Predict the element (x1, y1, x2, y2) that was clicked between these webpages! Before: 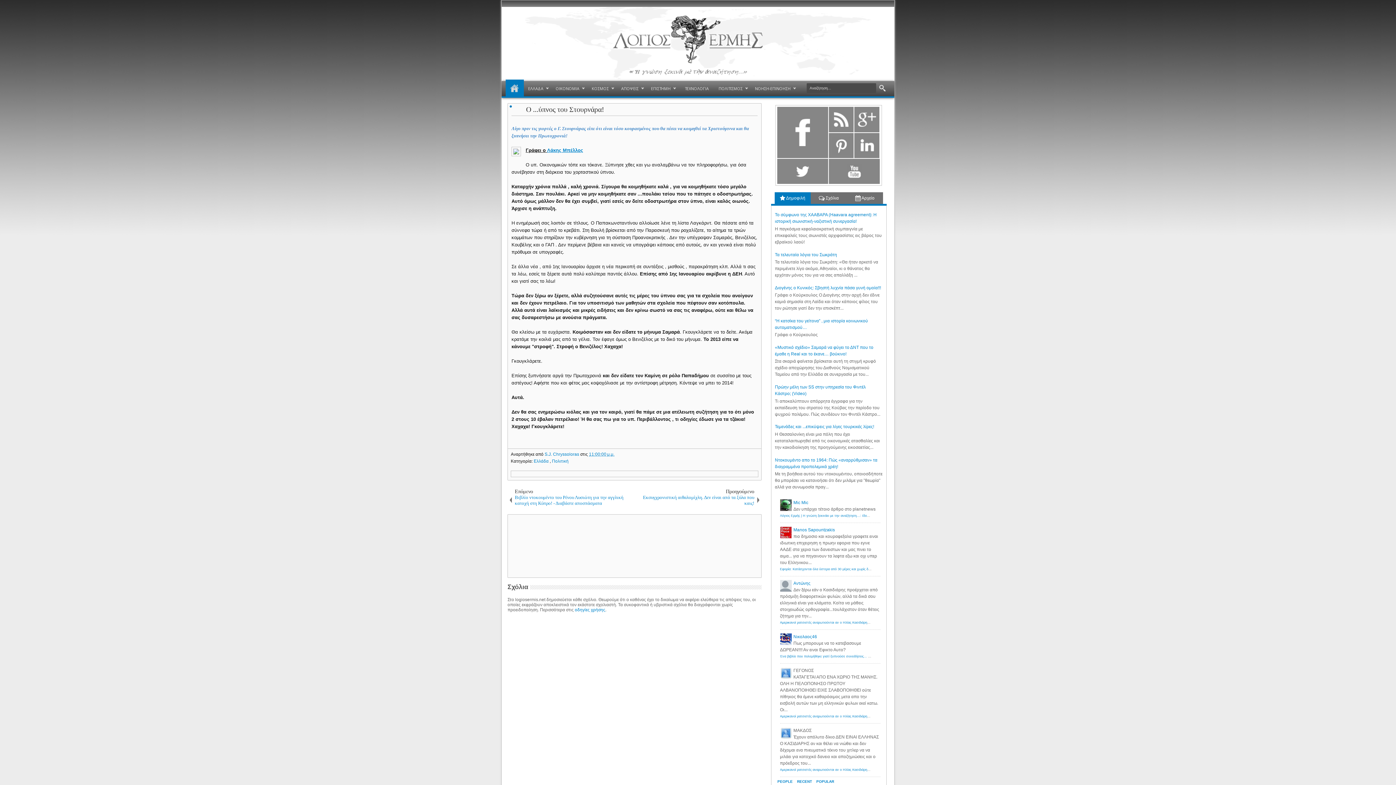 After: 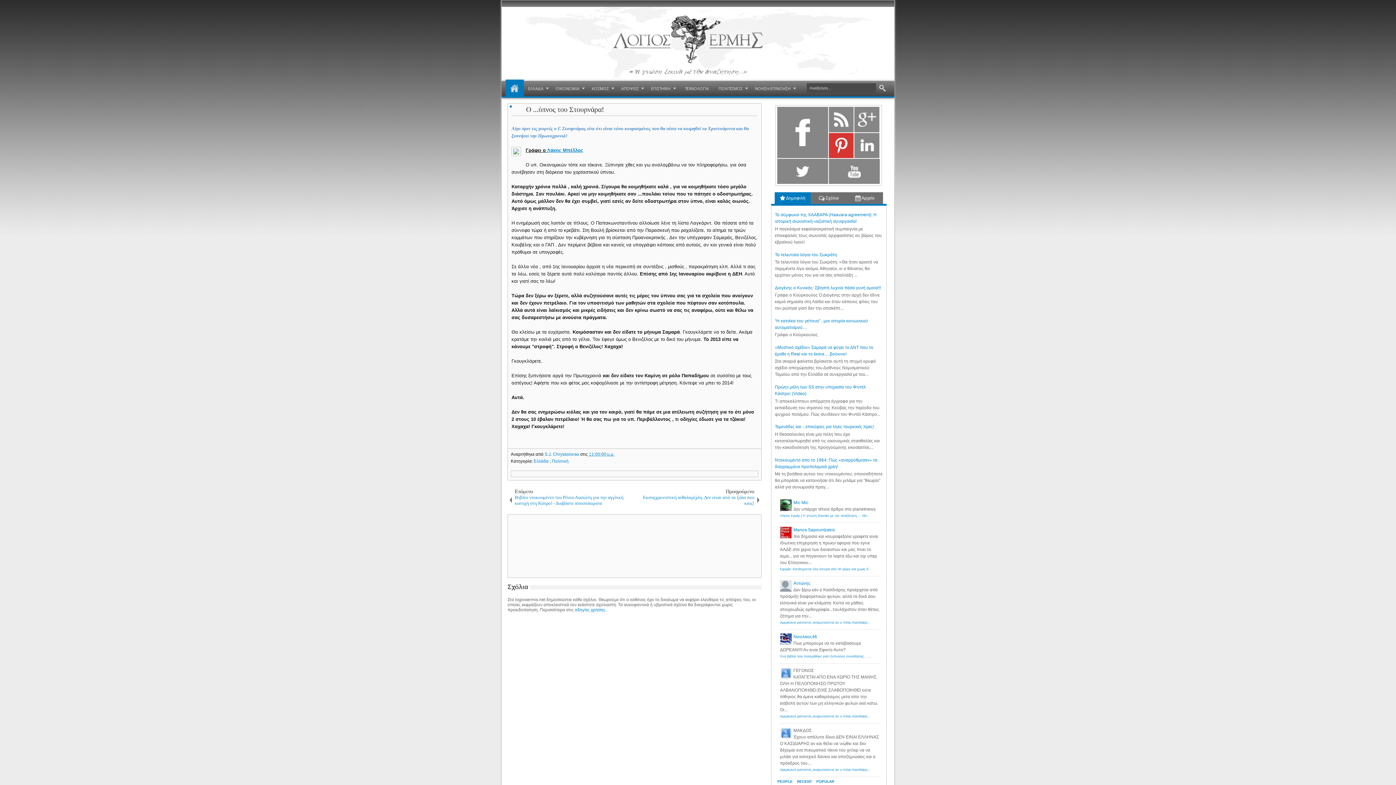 Action: bbox: (829, 133, 853, 158)